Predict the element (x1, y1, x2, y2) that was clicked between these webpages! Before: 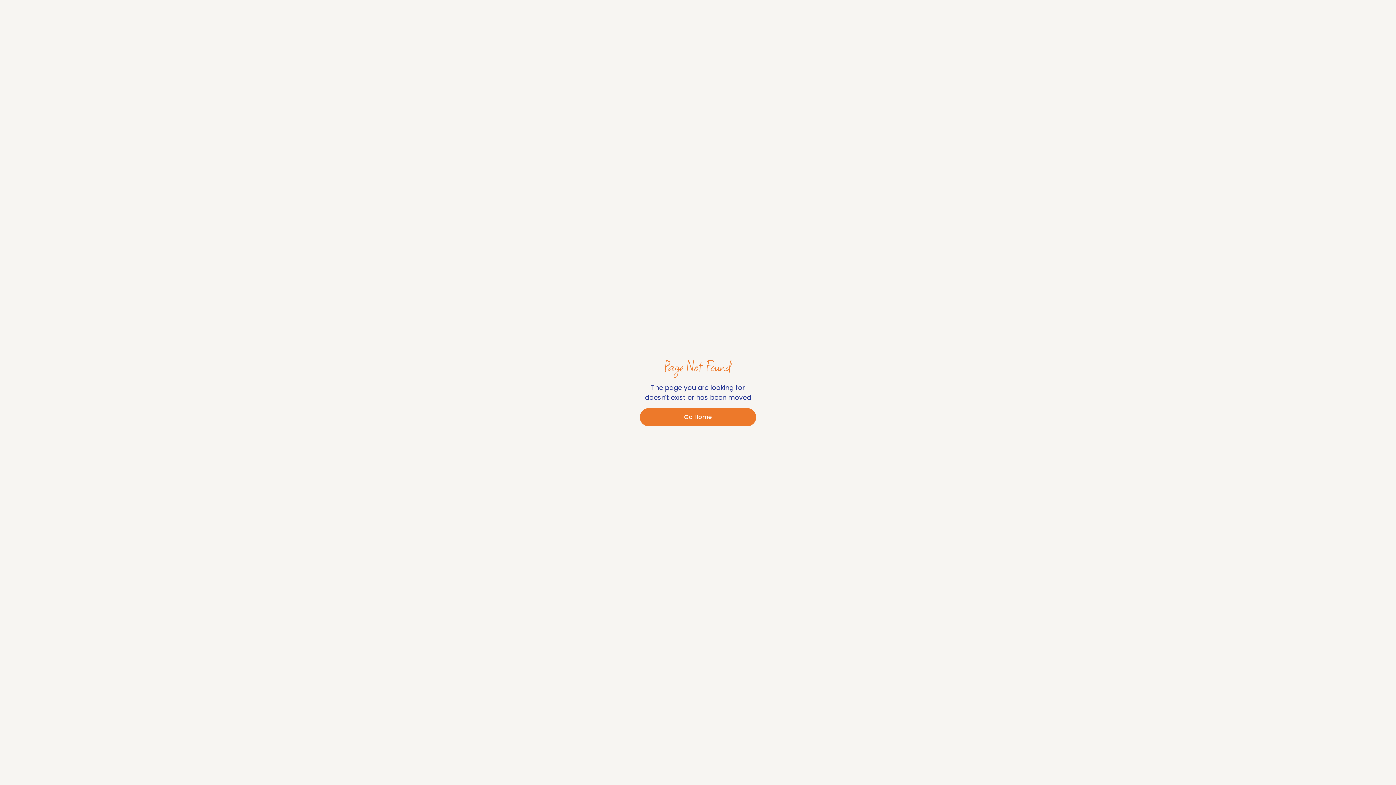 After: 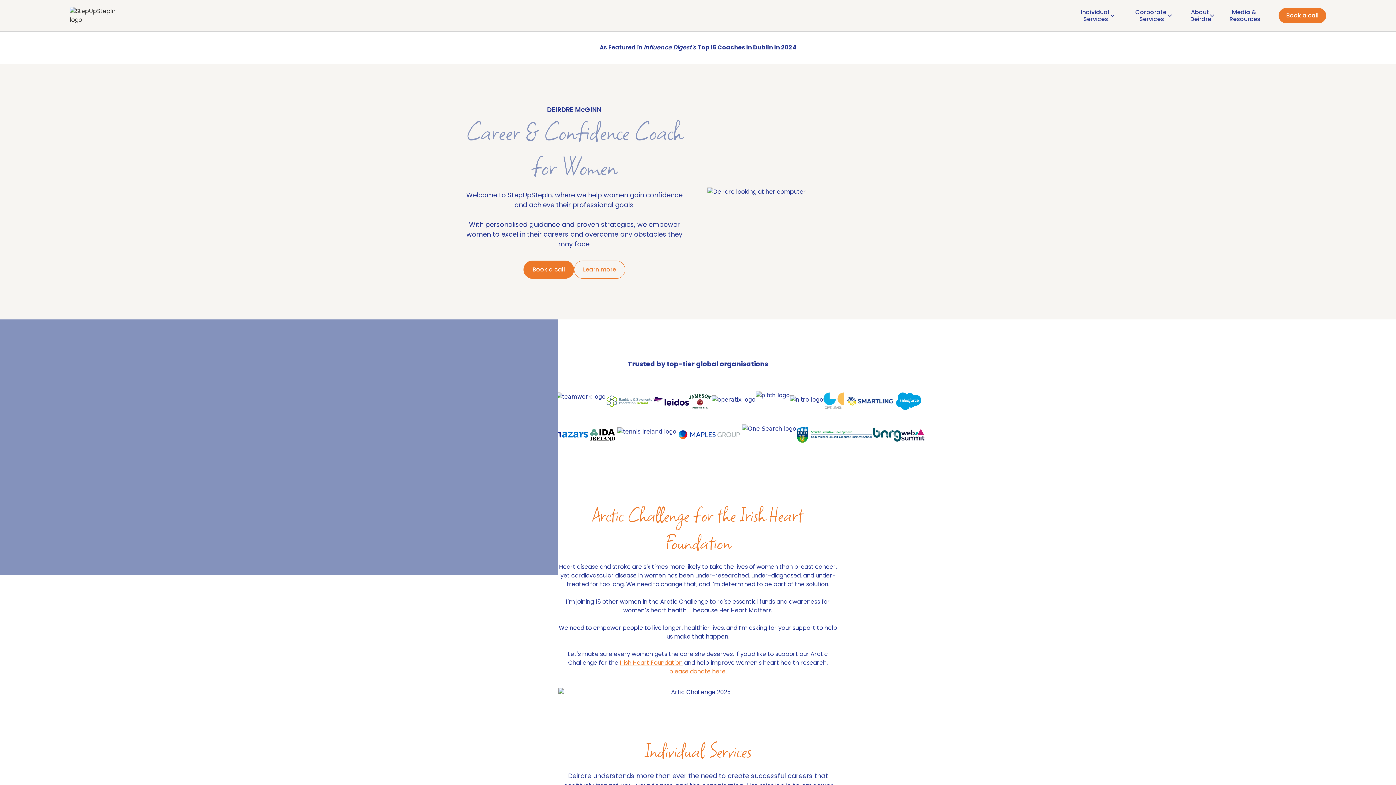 Action: bbox: (640, 408, 756, 426) label: Go Home